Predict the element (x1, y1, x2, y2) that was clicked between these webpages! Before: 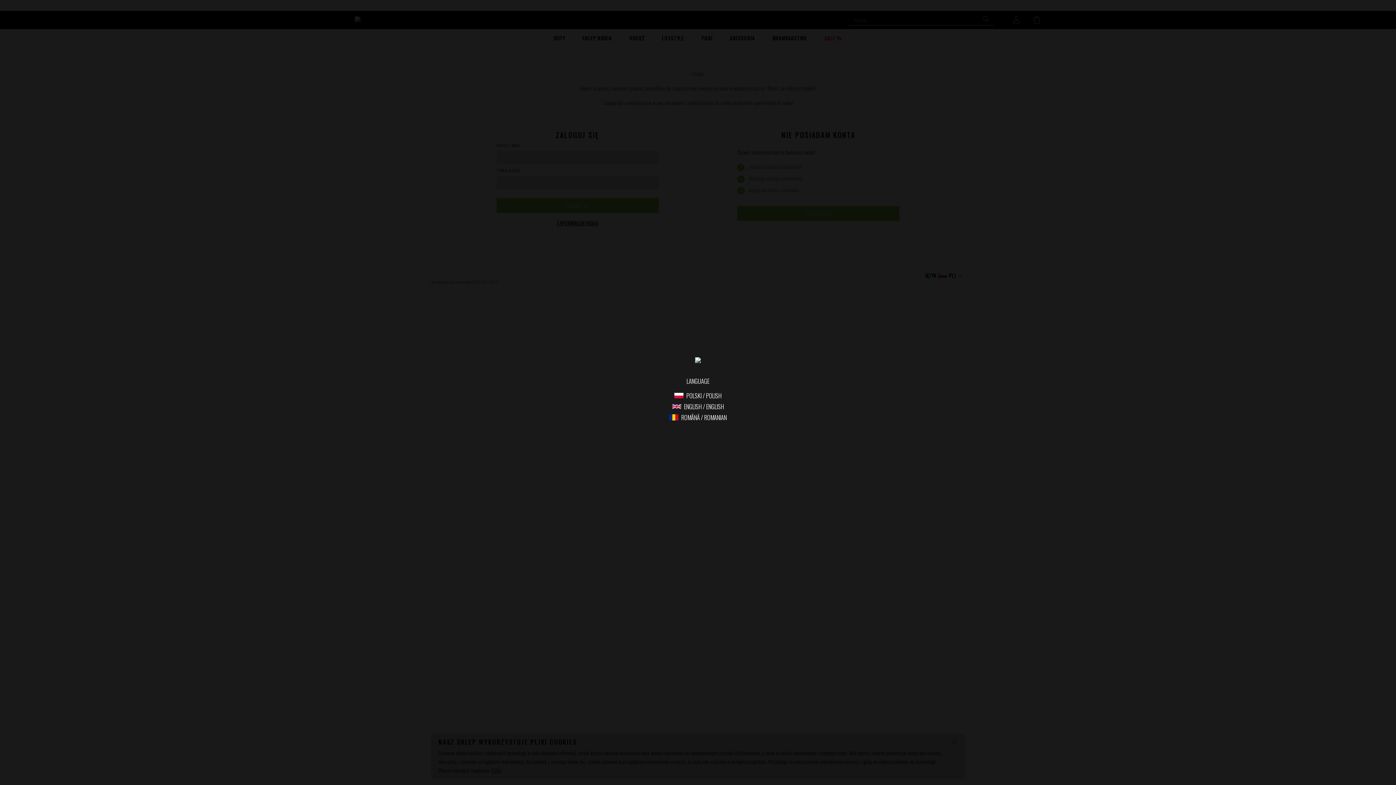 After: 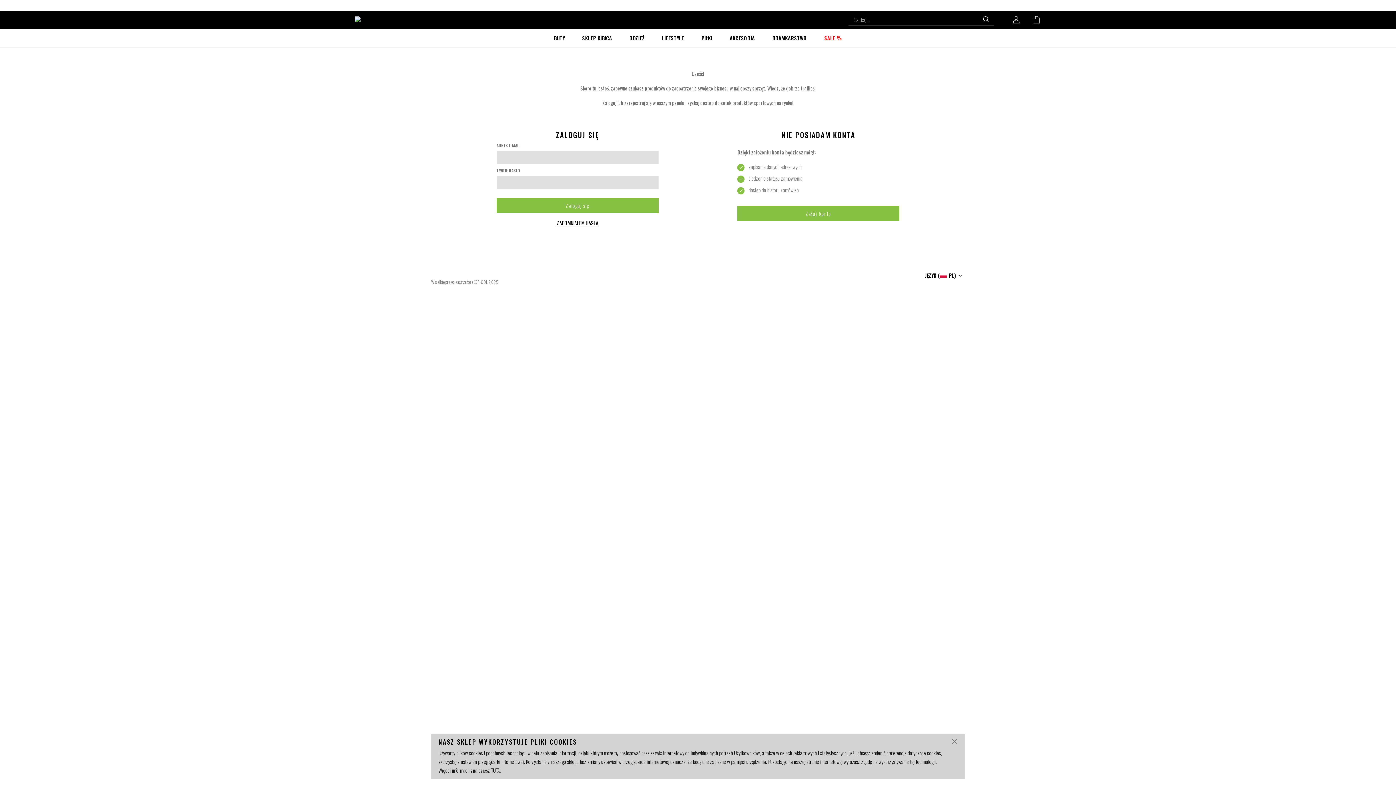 Action: label: POLSKI / POLISH bbox: (671, 391, 724, 400)